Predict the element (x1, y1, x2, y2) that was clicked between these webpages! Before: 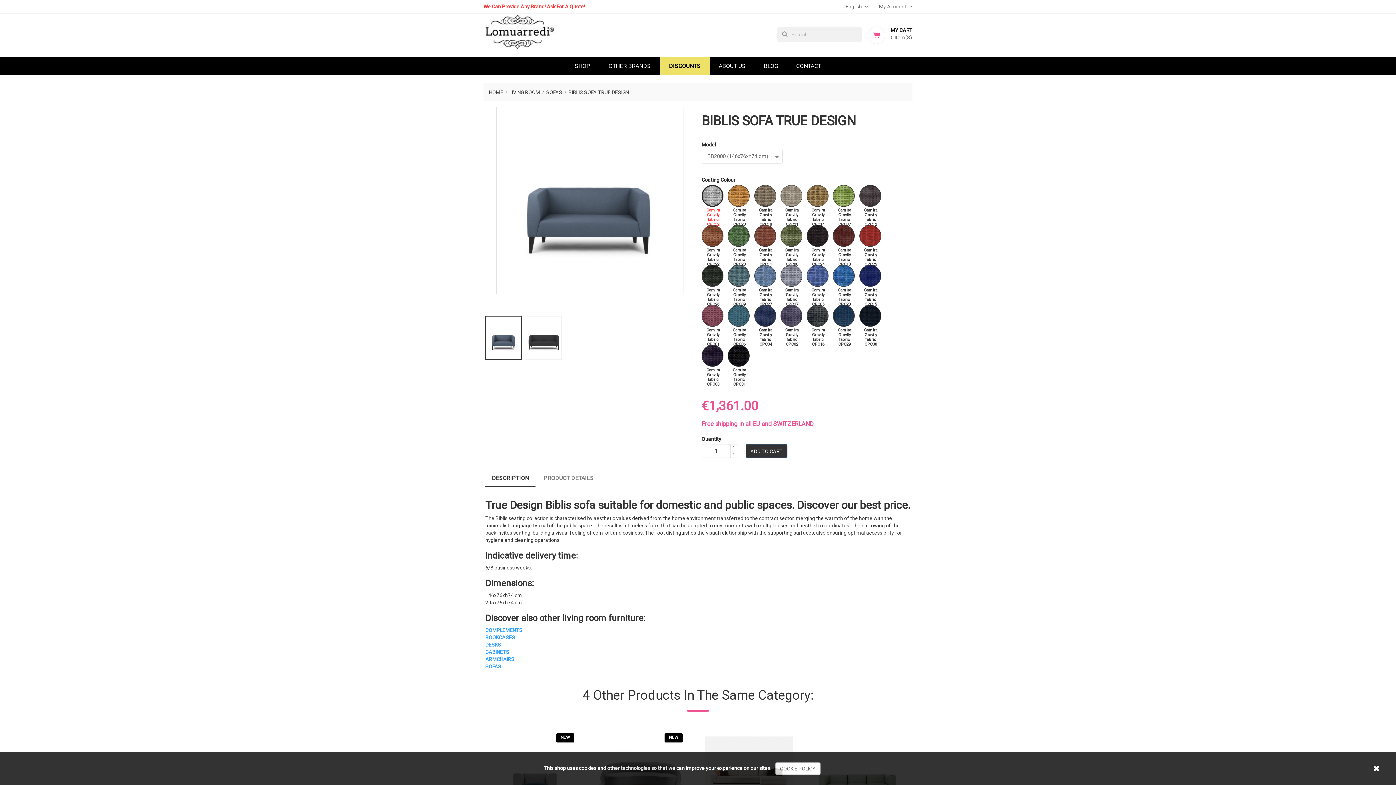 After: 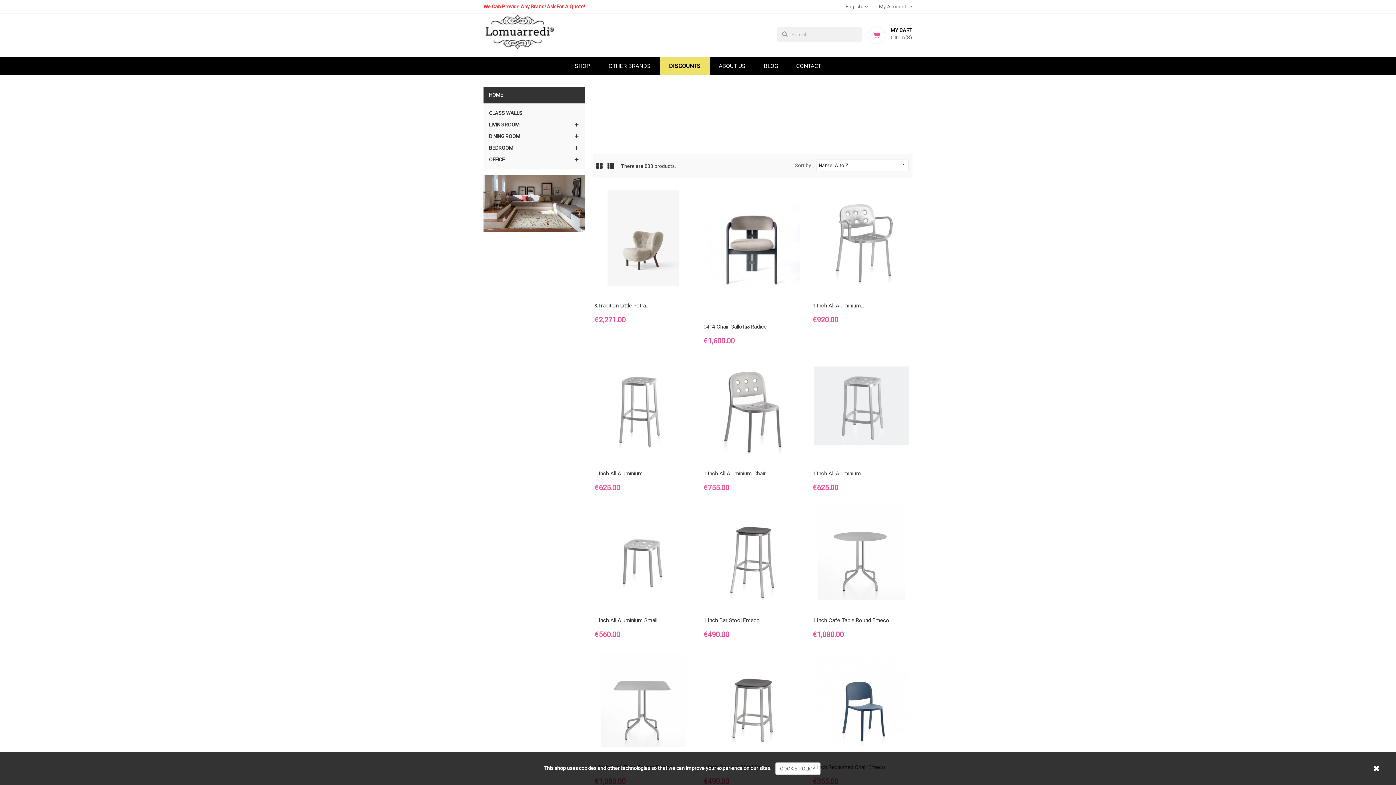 Action: bbox: (565, 57, 599, 75) label: SHOP